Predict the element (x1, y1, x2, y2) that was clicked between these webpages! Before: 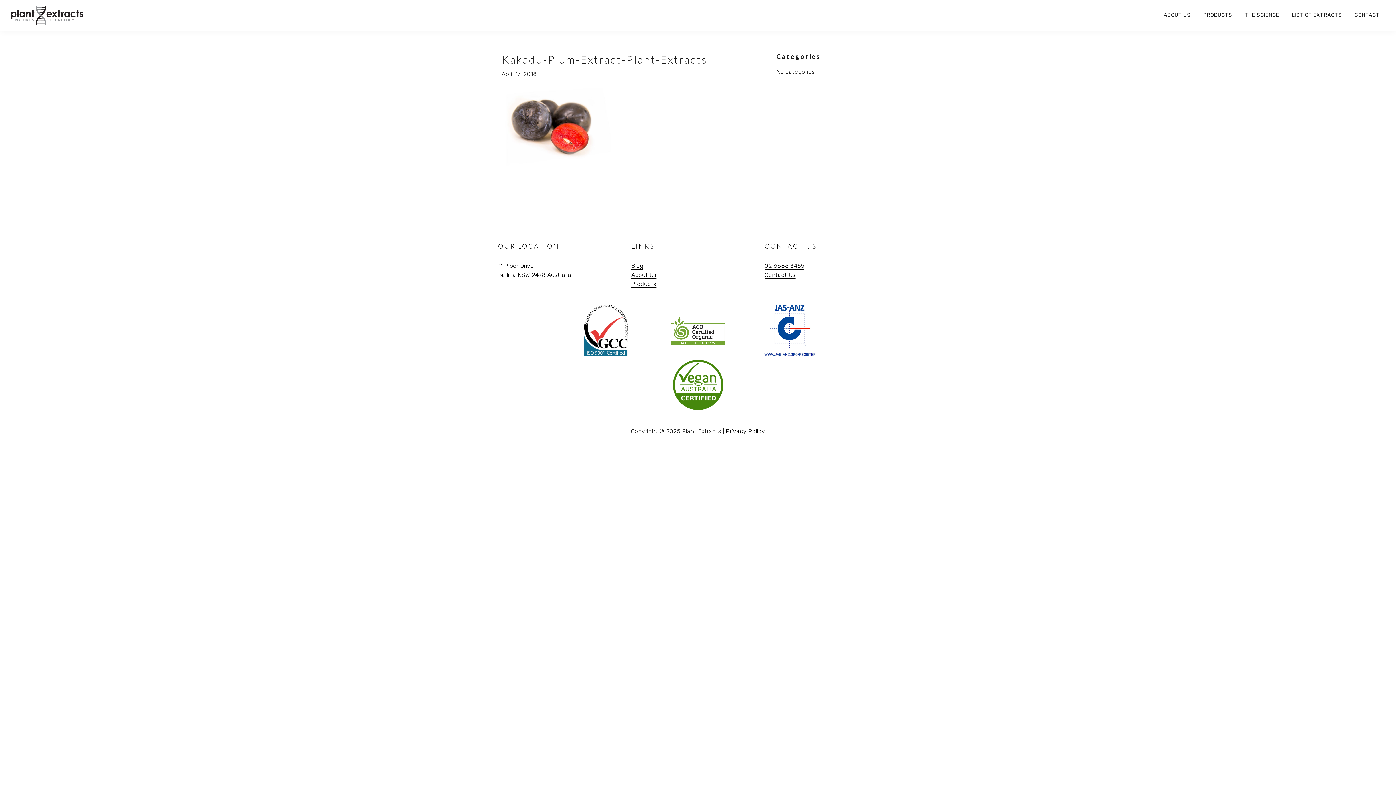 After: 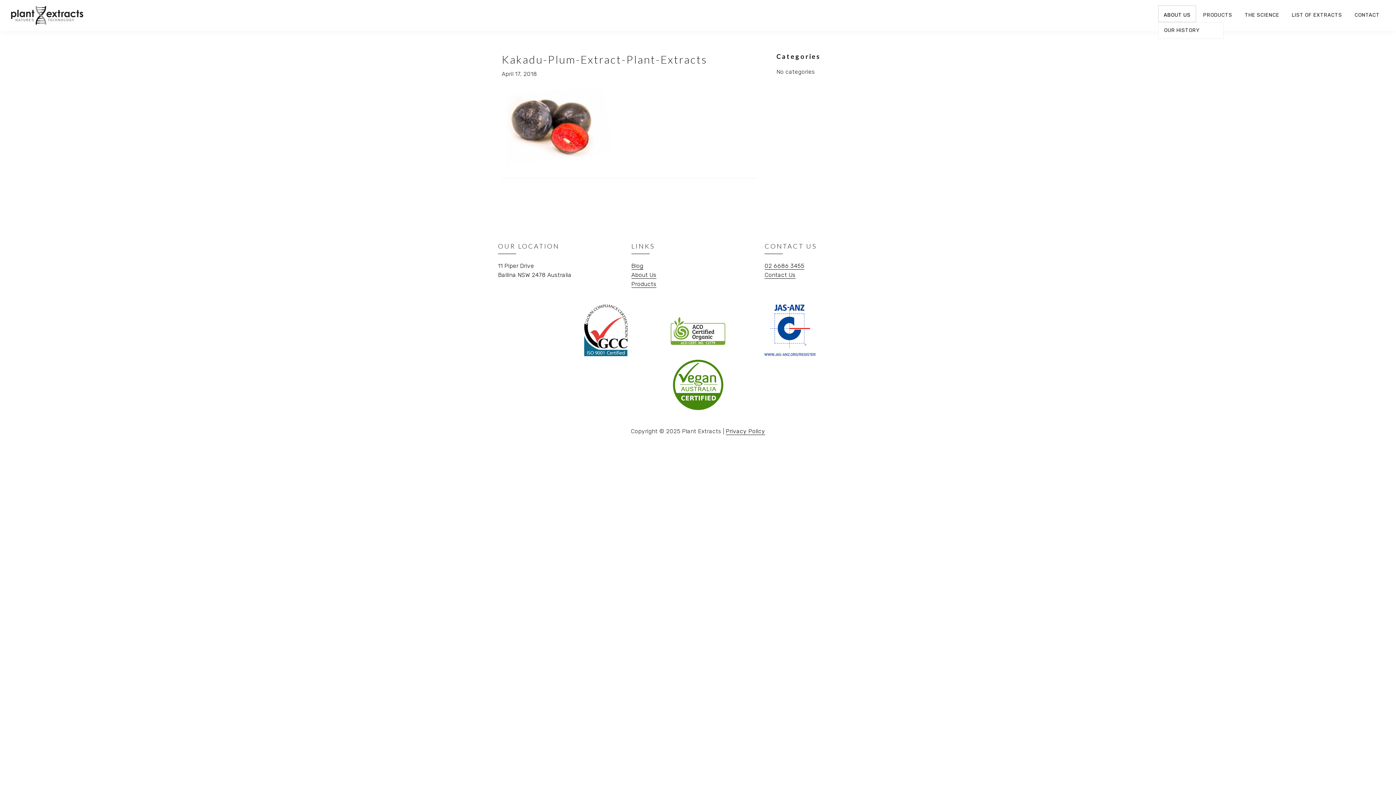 Action: bbox: (1158, 5, 1196, 22) label: ABOUT US